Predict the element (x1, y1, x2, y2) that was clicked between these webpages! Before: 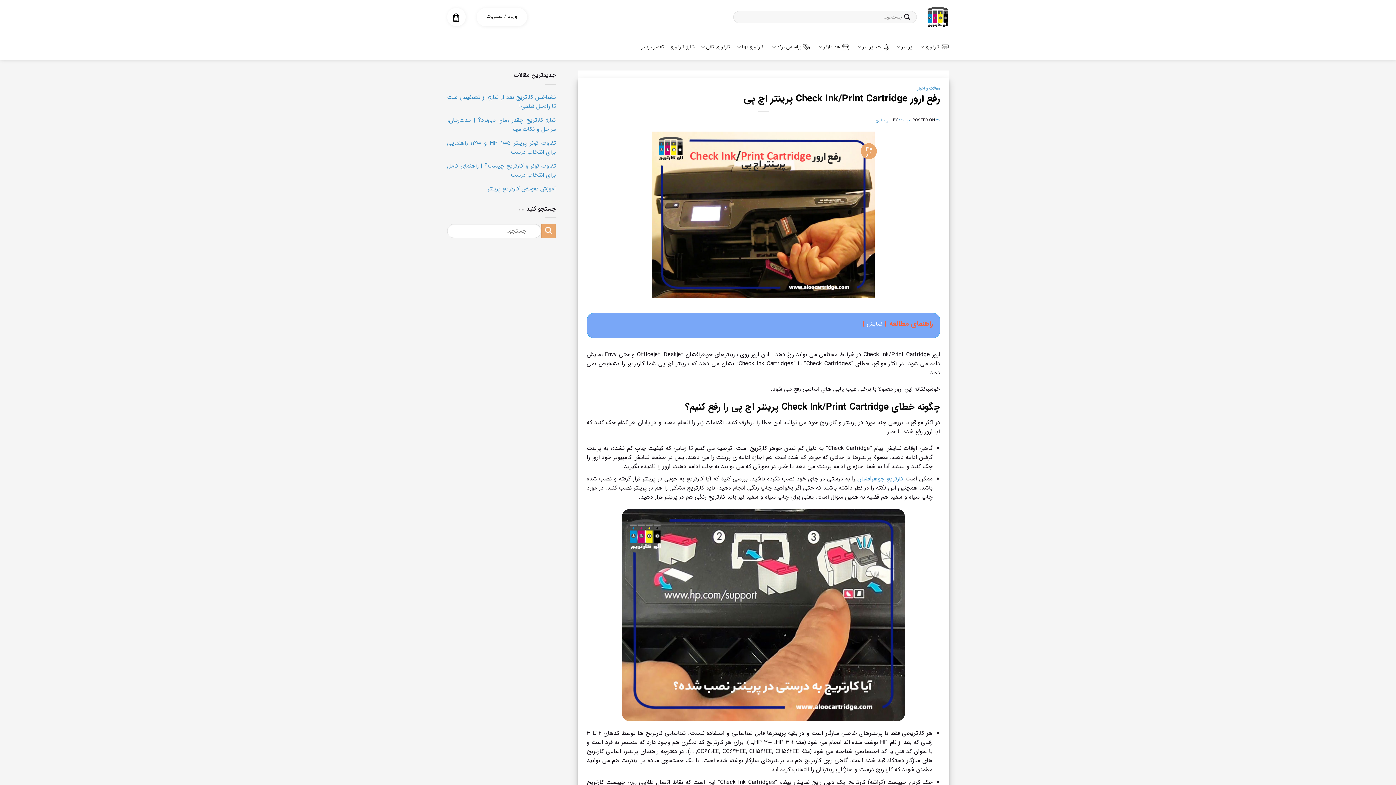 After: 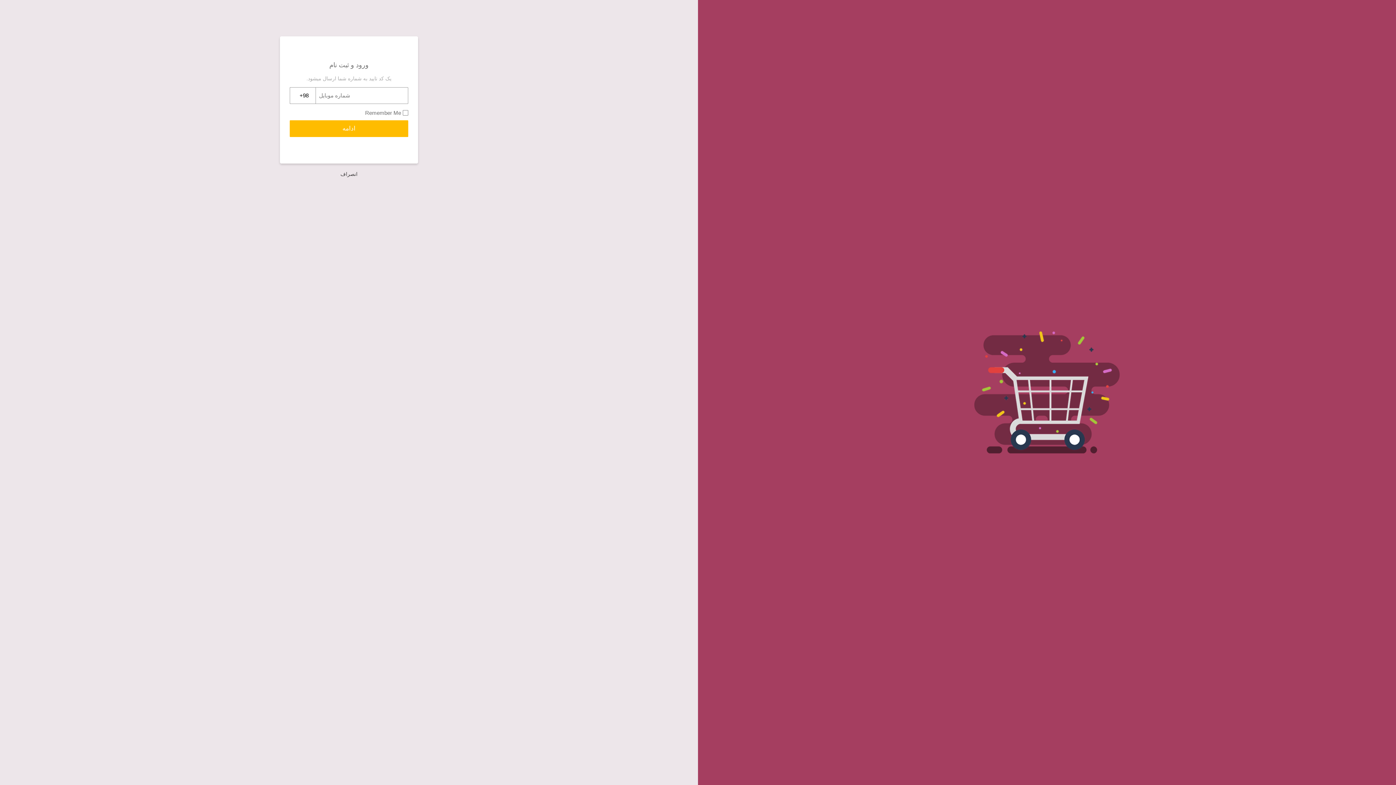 Action: bbox: (486, 10, 517, 23) label: ورود / عضویت